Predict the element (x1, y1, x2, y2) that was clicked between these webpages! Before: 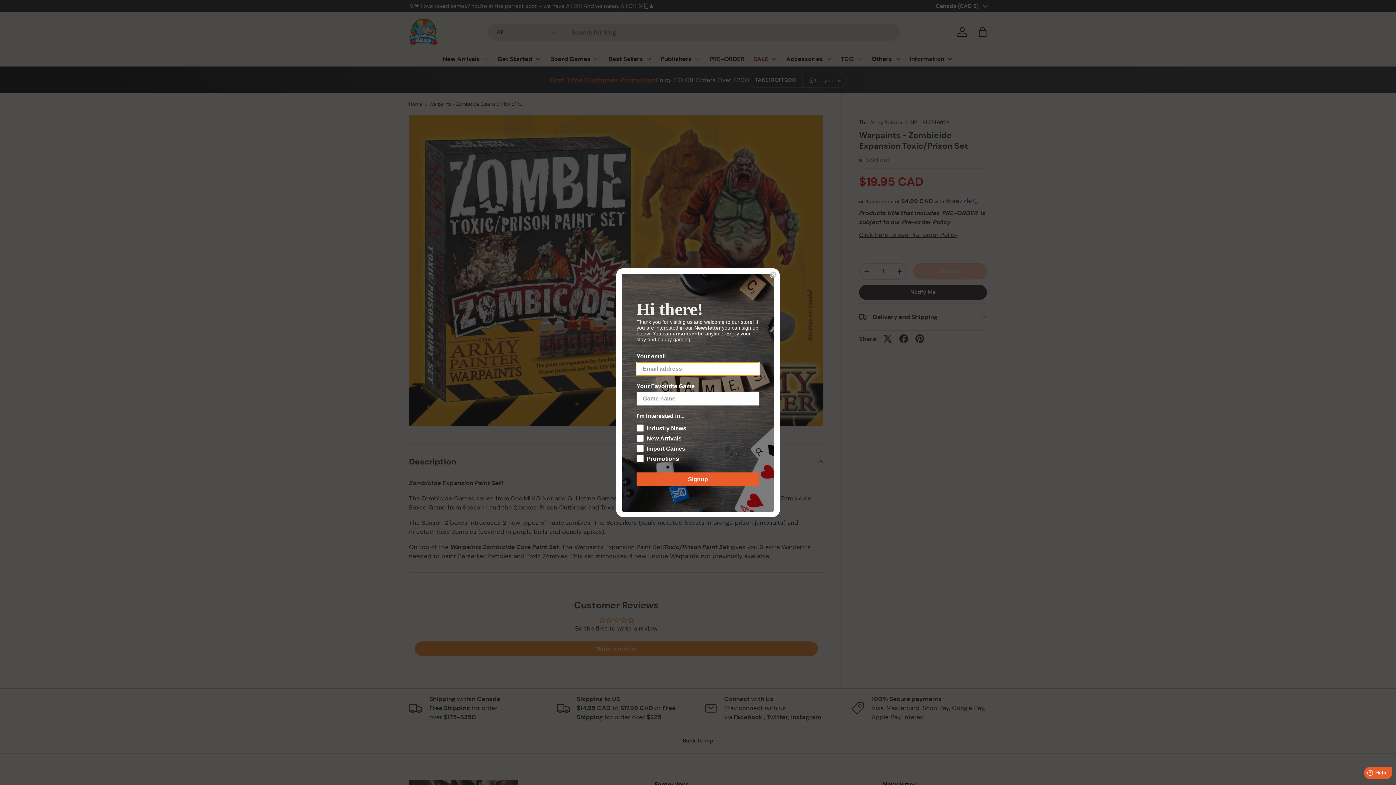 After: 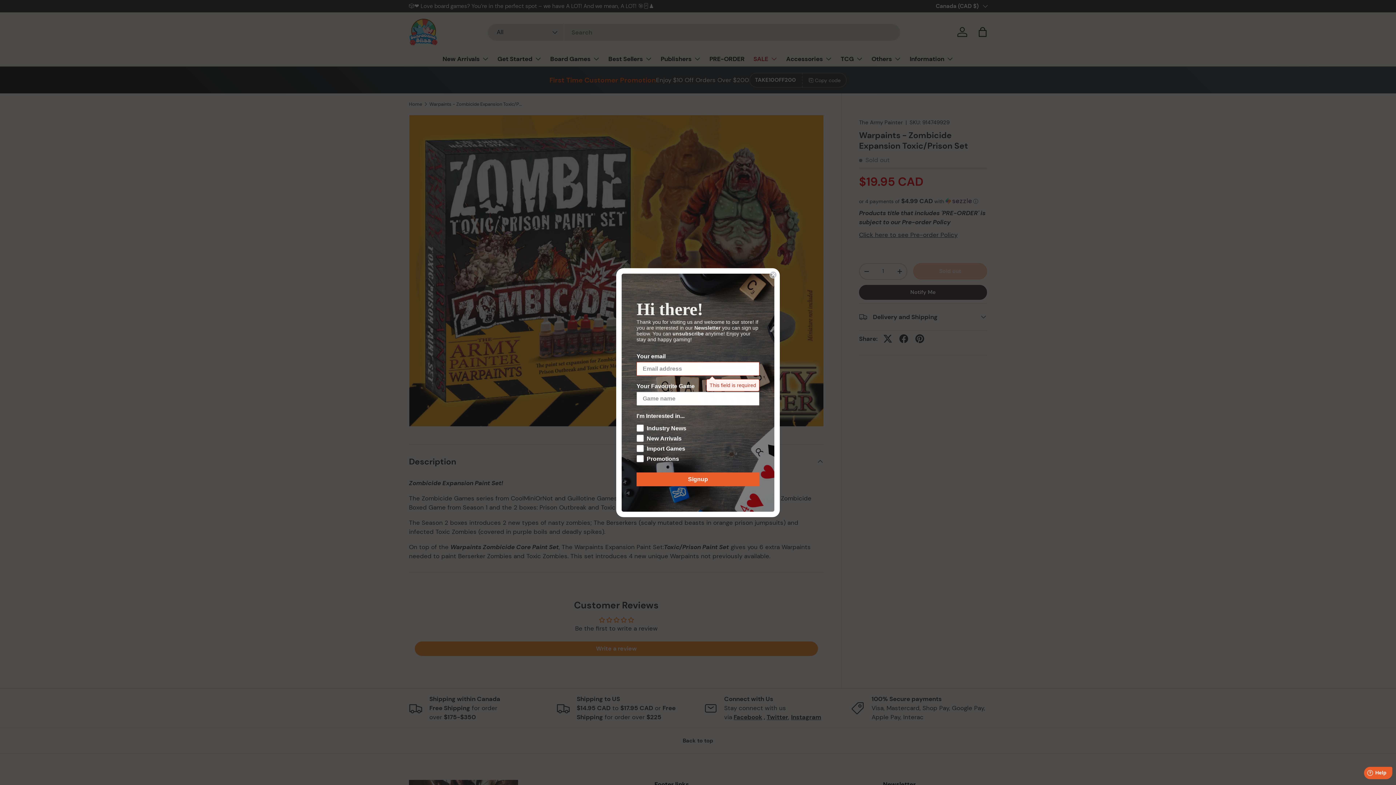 Action: bbox: (636, 472, 759, 486) label: Signup